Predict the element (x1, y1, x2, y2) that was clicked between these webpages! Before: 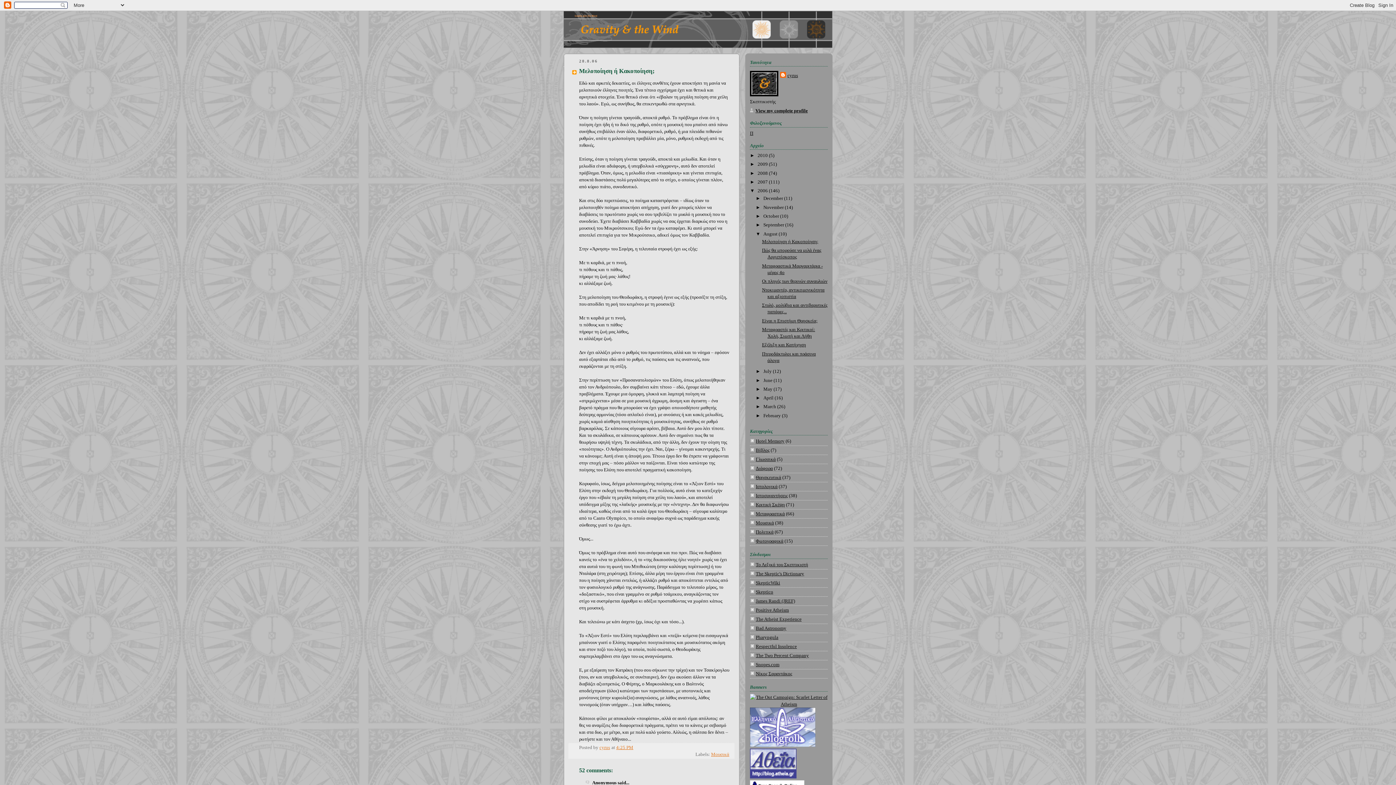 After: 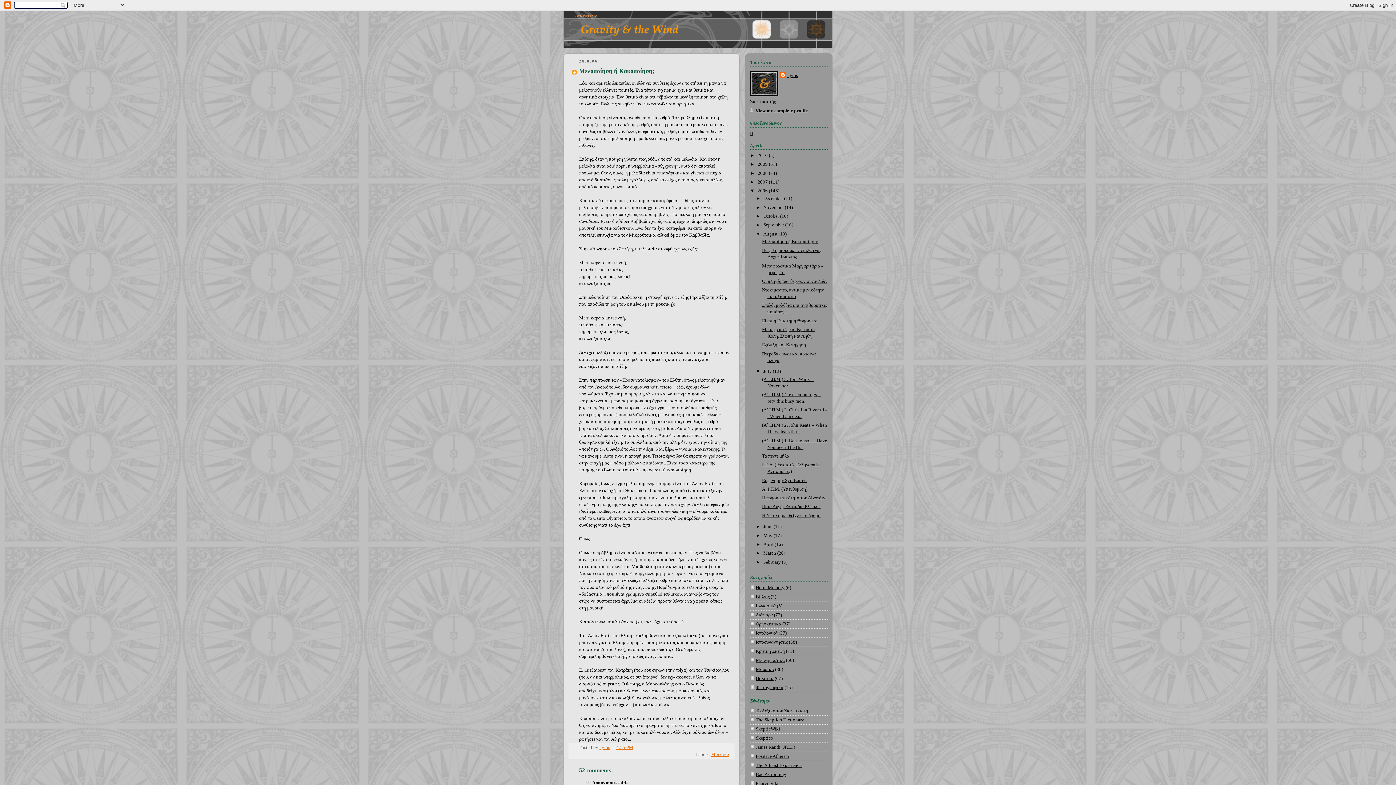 Action: label: ►   bbox: (755, 368, 763, 374)